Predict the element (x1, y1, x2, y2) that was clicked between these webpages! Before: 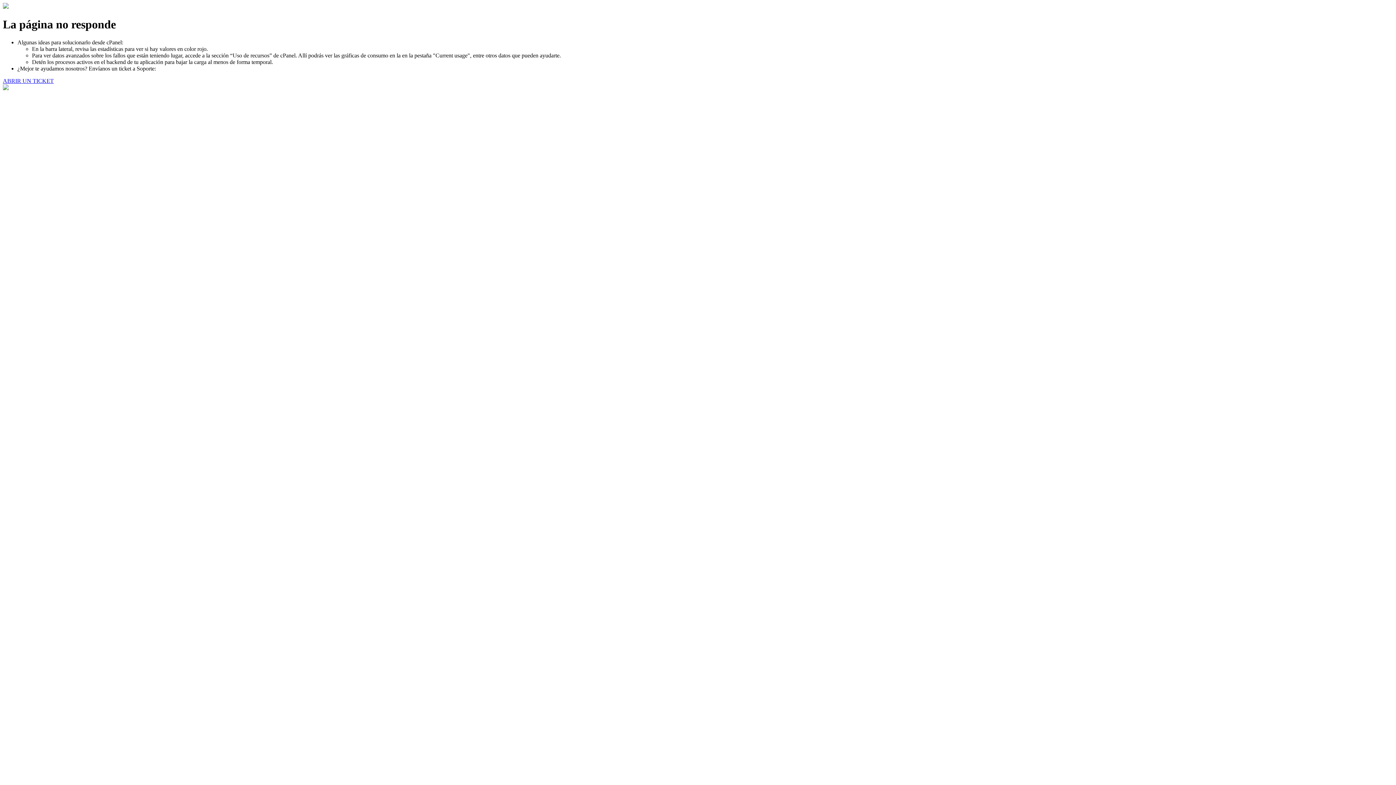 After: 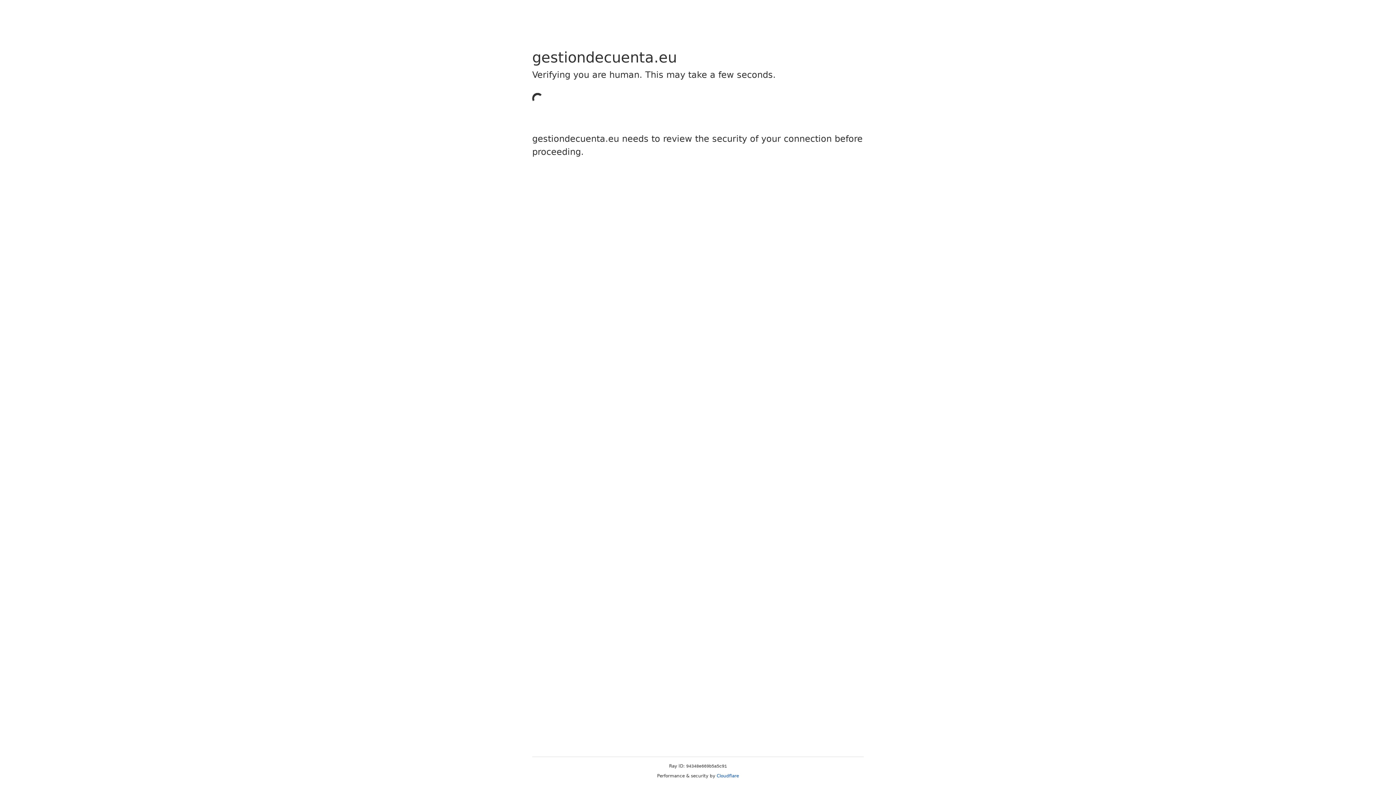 Action: bbox: (2, 77, 53, 83) label: ABRIR UN TICKET